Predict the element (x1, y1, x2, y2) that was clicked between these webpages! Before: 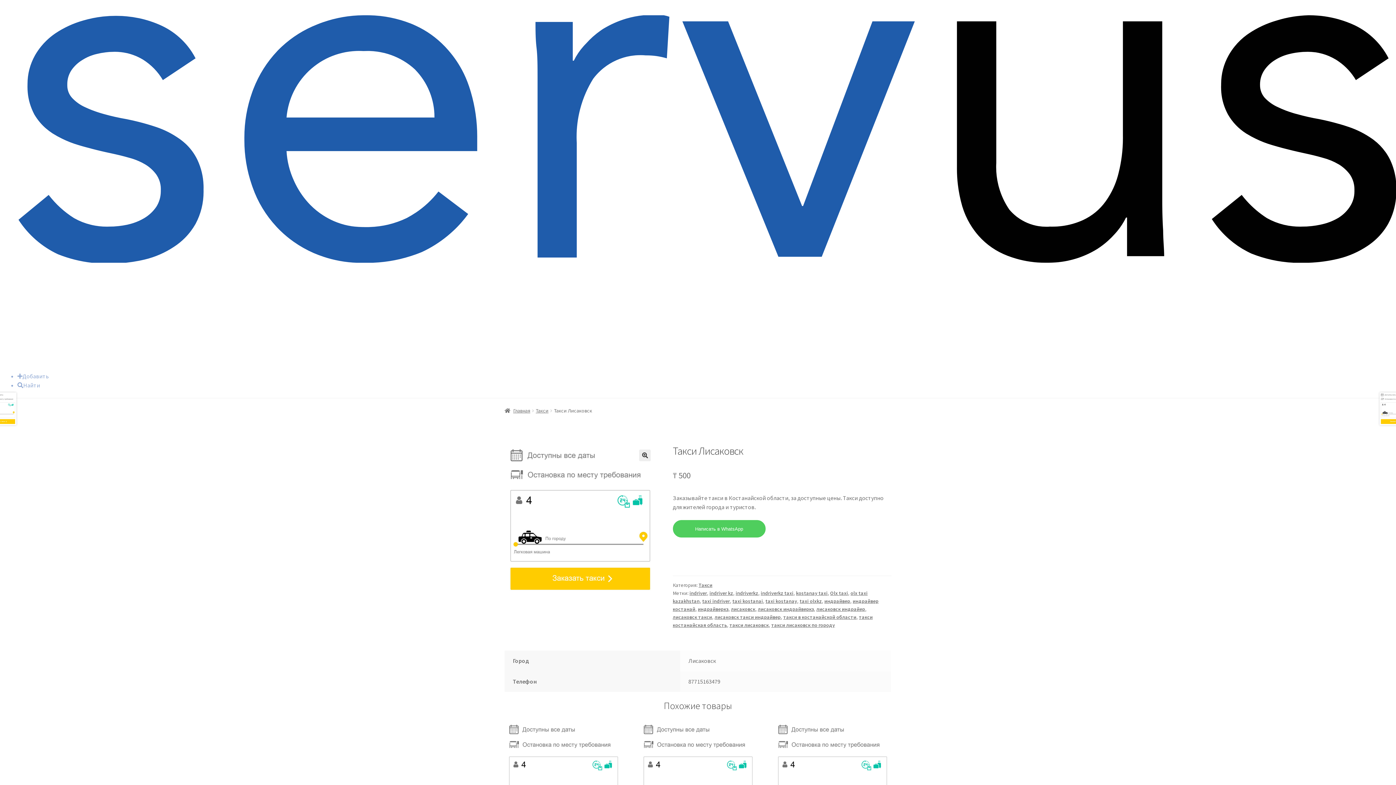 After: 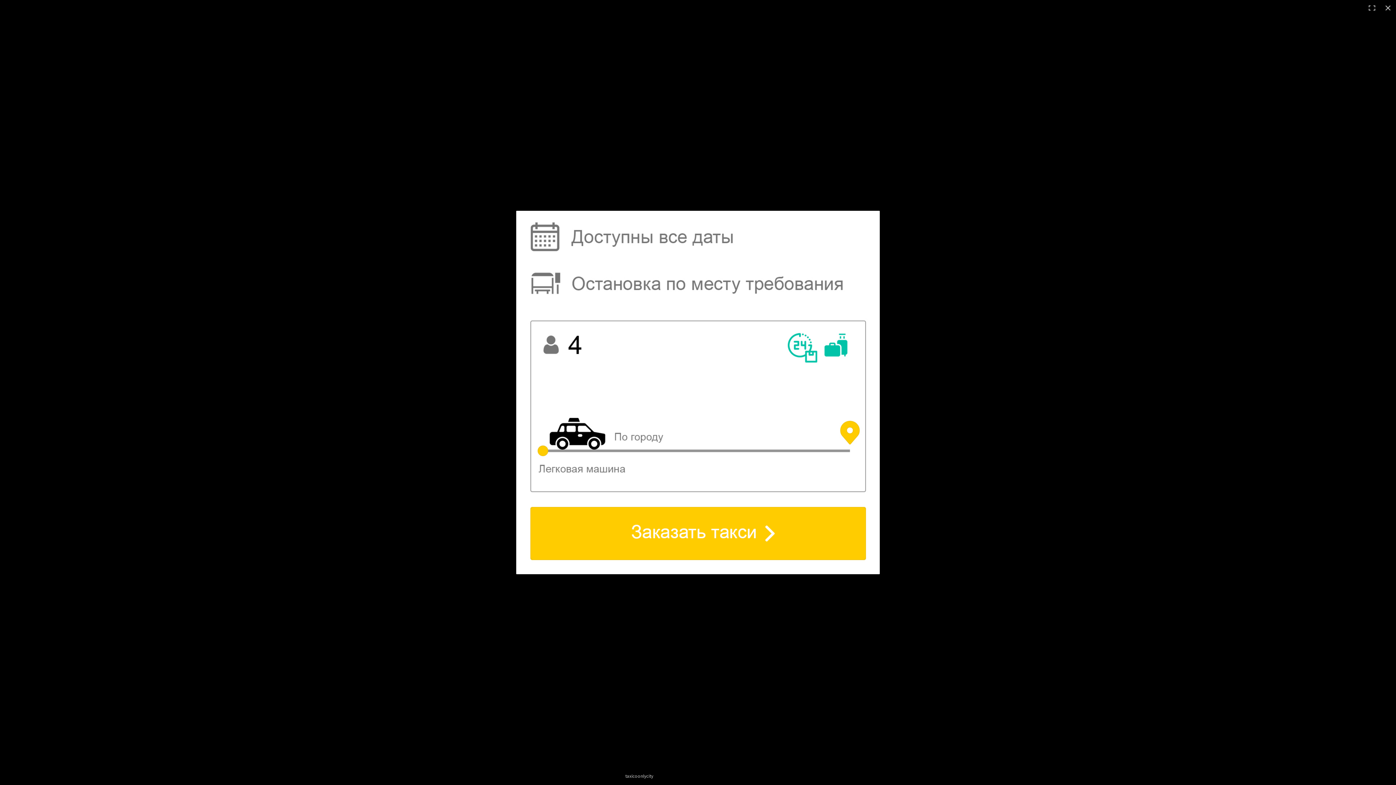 Action: bbox: (639, 449, 651, 461)